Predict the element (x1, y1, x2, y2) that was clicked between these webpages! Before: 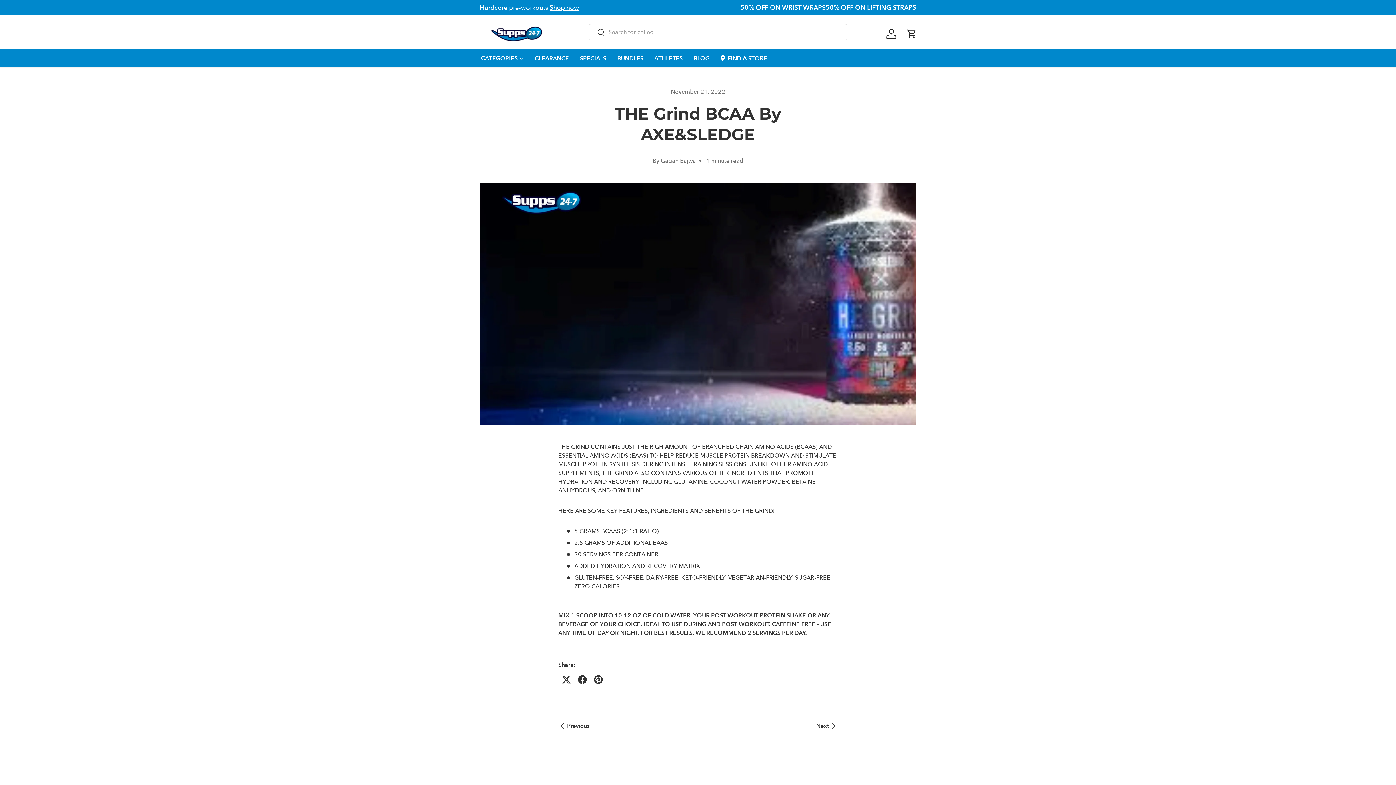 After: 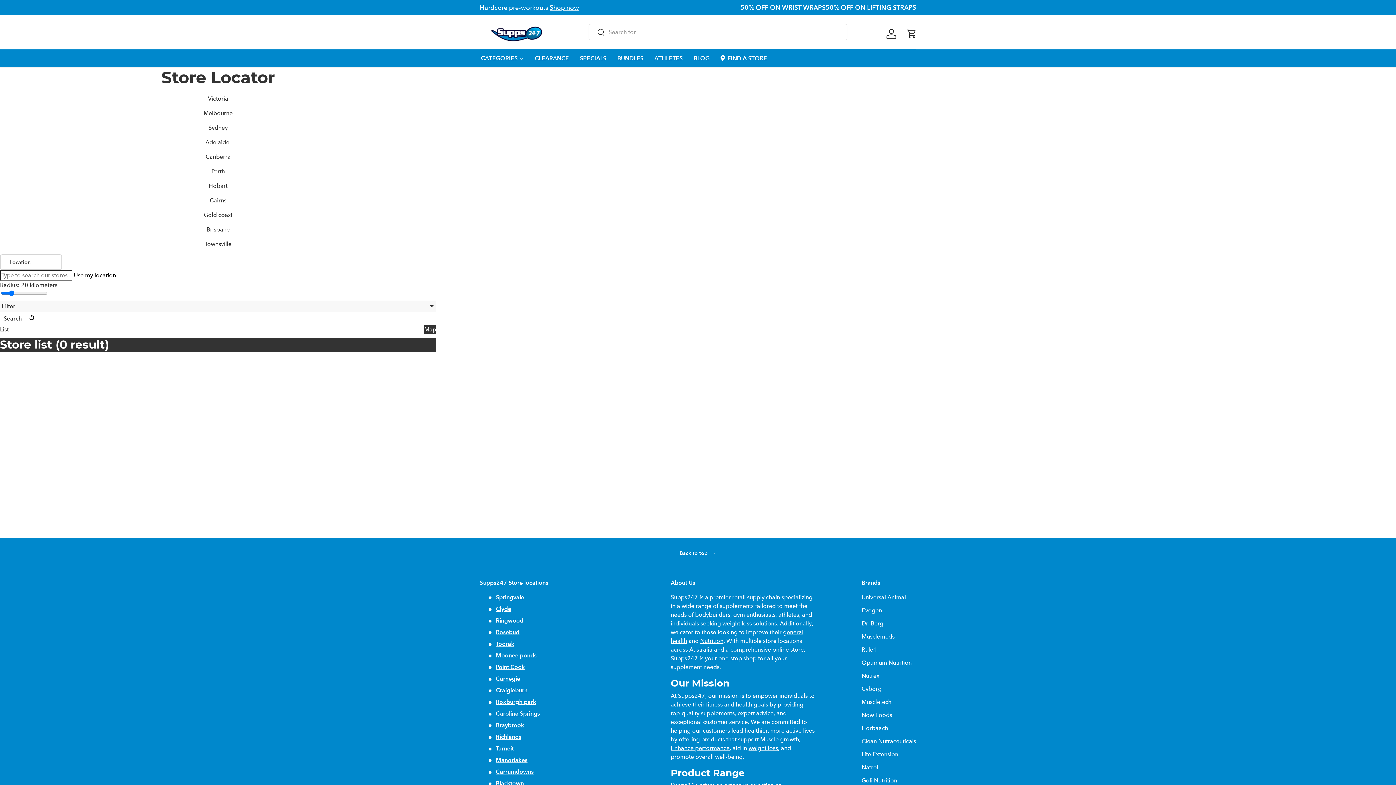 Action: bbox: (715, 49, 772, 68) label: FIND A STORE